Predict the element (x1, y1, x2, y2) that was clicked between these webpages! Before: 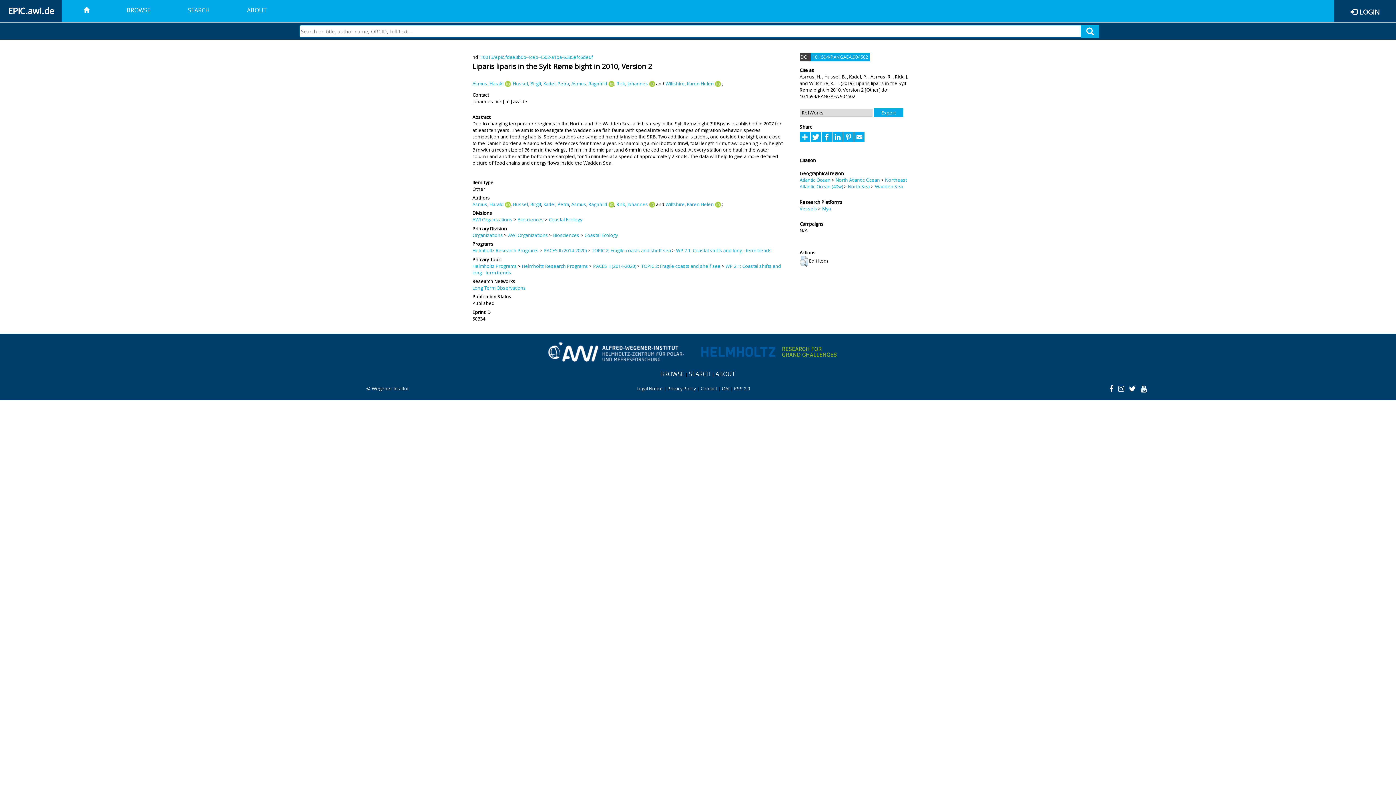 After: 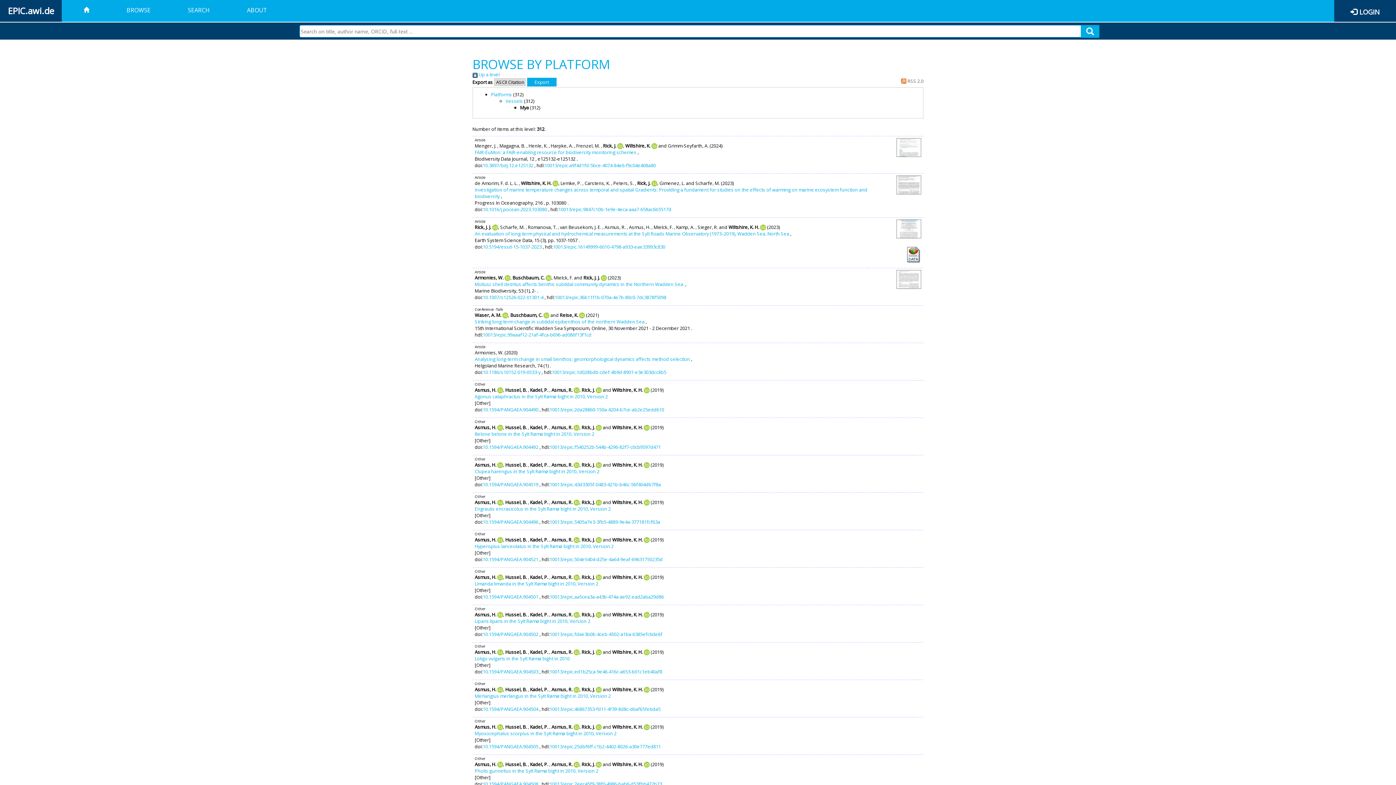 Action: bbox: (822, 205, 831, 211) label: Mya